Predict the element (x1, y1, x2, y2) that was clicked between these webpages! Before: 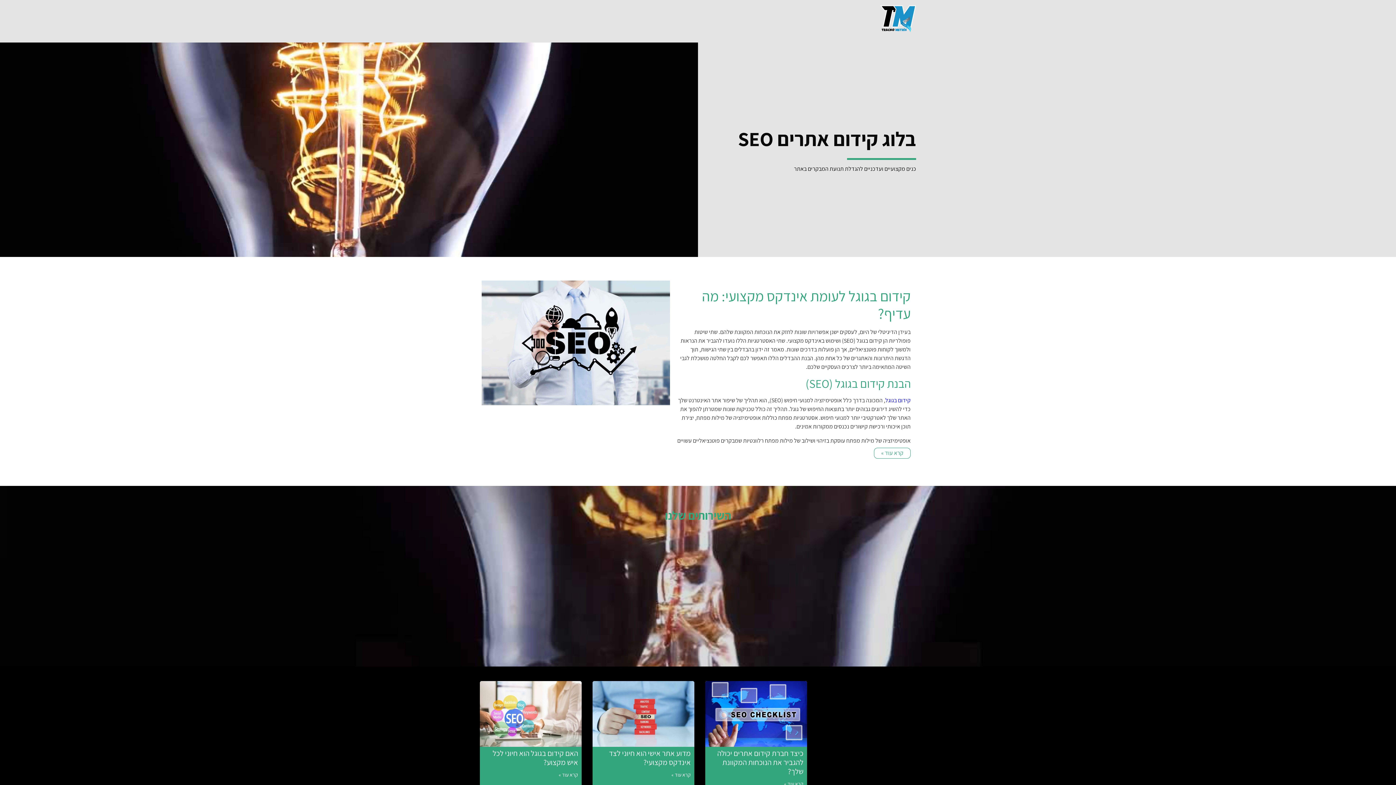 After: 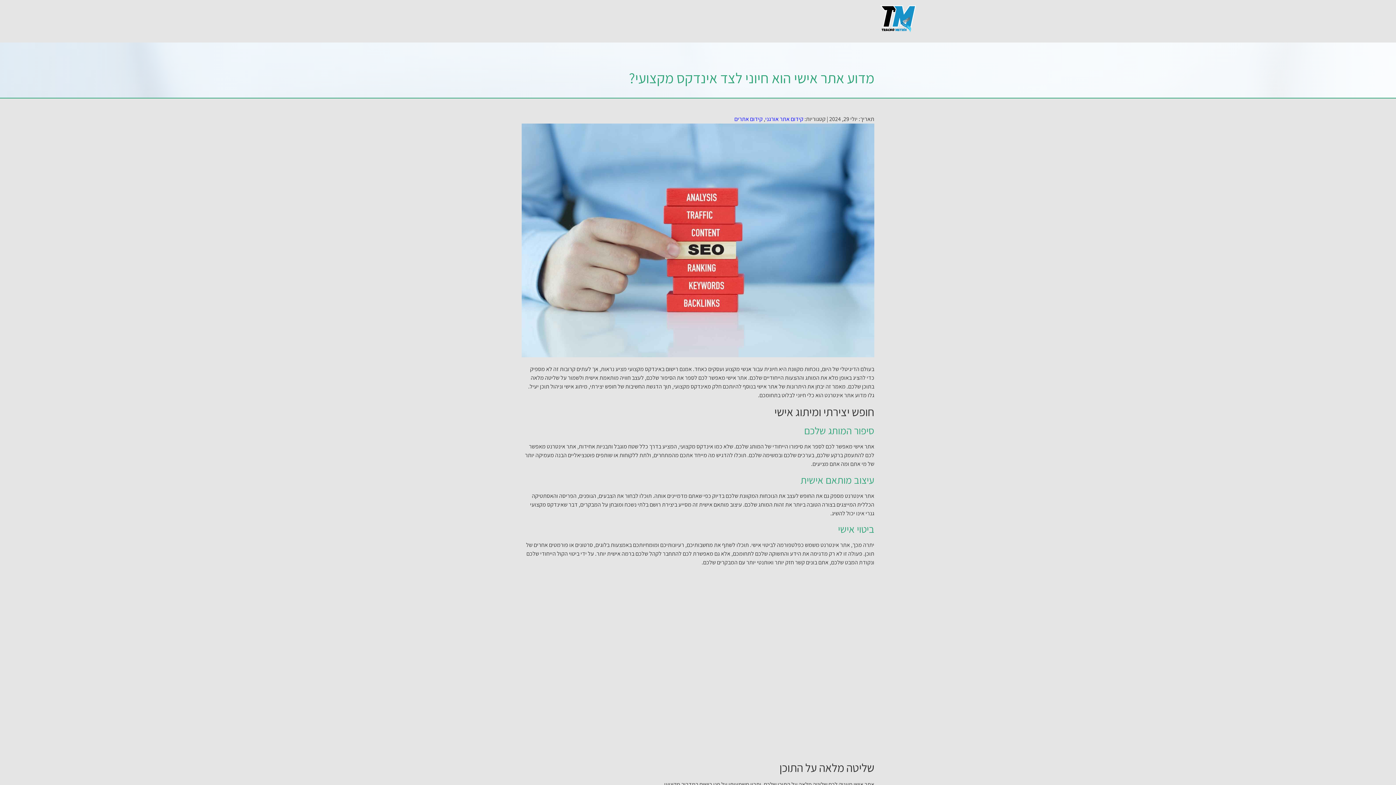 Action: bbox: (592, 739, 694, 746)